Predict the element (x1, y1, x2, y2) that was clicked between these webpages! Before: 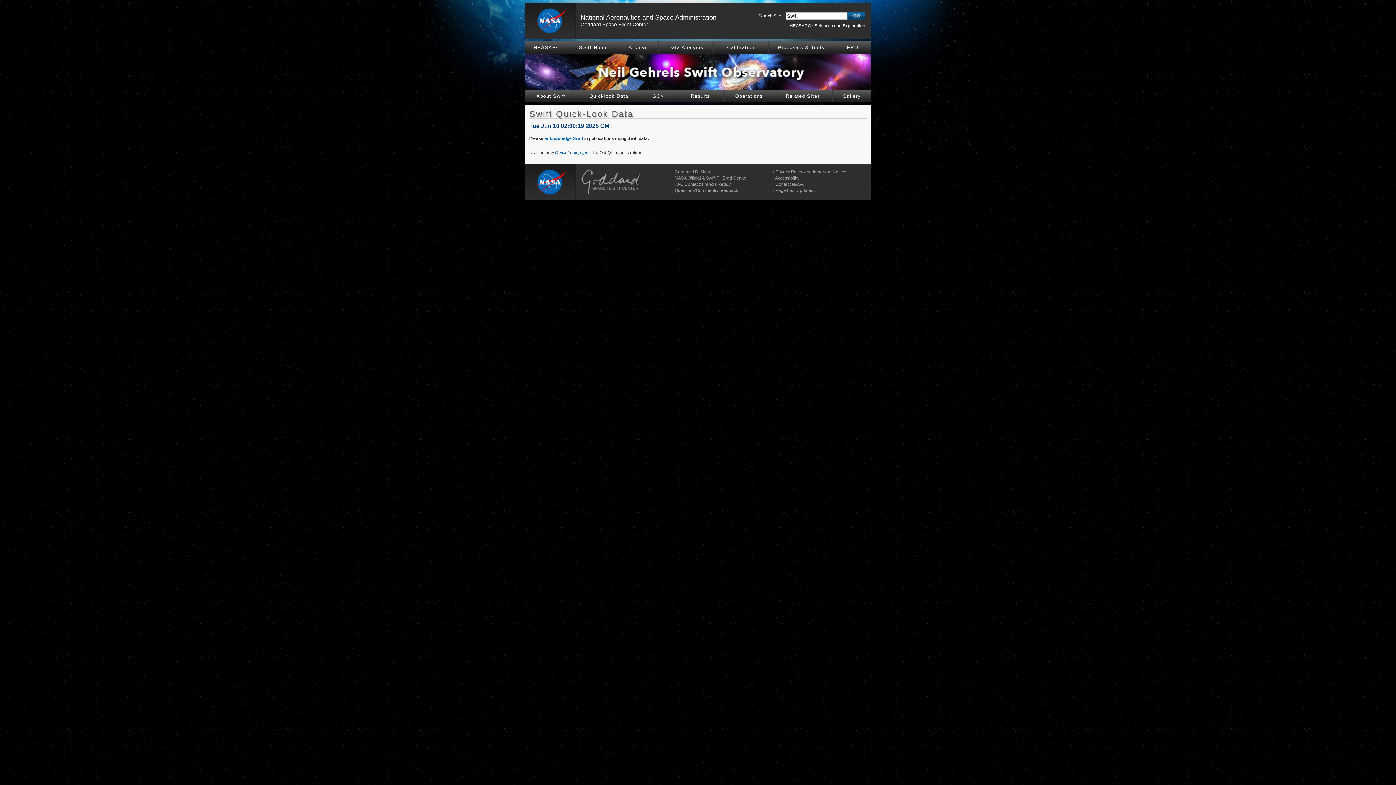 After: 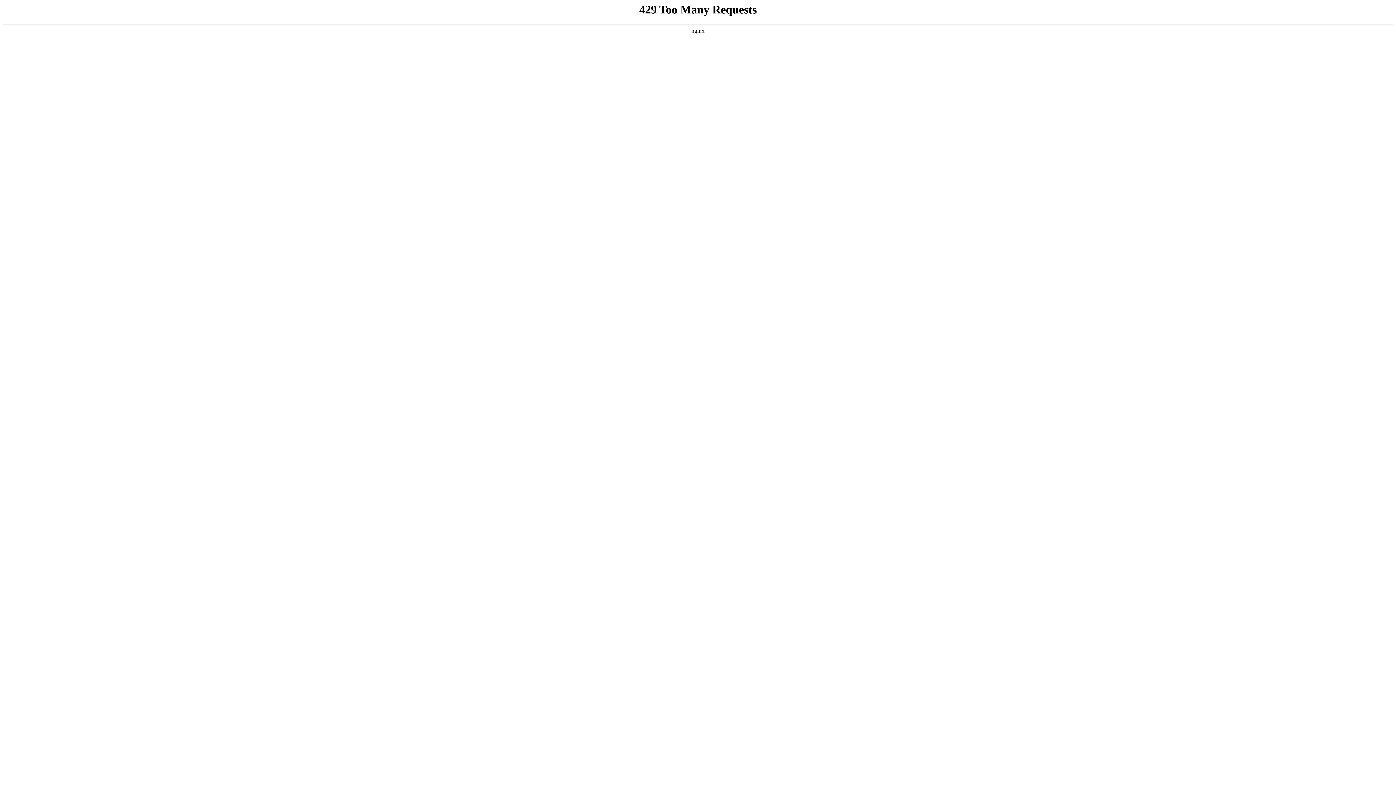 Action: bbox: (525, 34, 576, 39)